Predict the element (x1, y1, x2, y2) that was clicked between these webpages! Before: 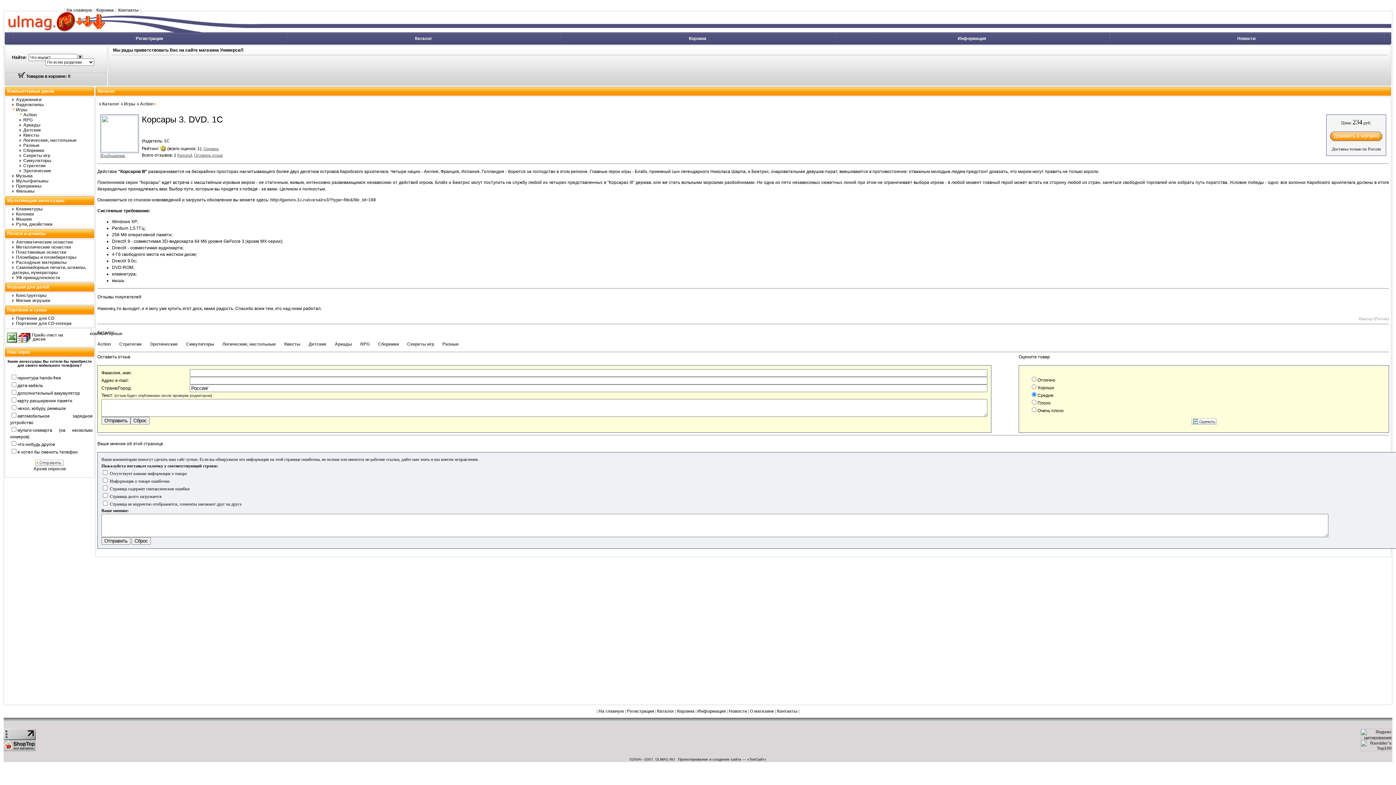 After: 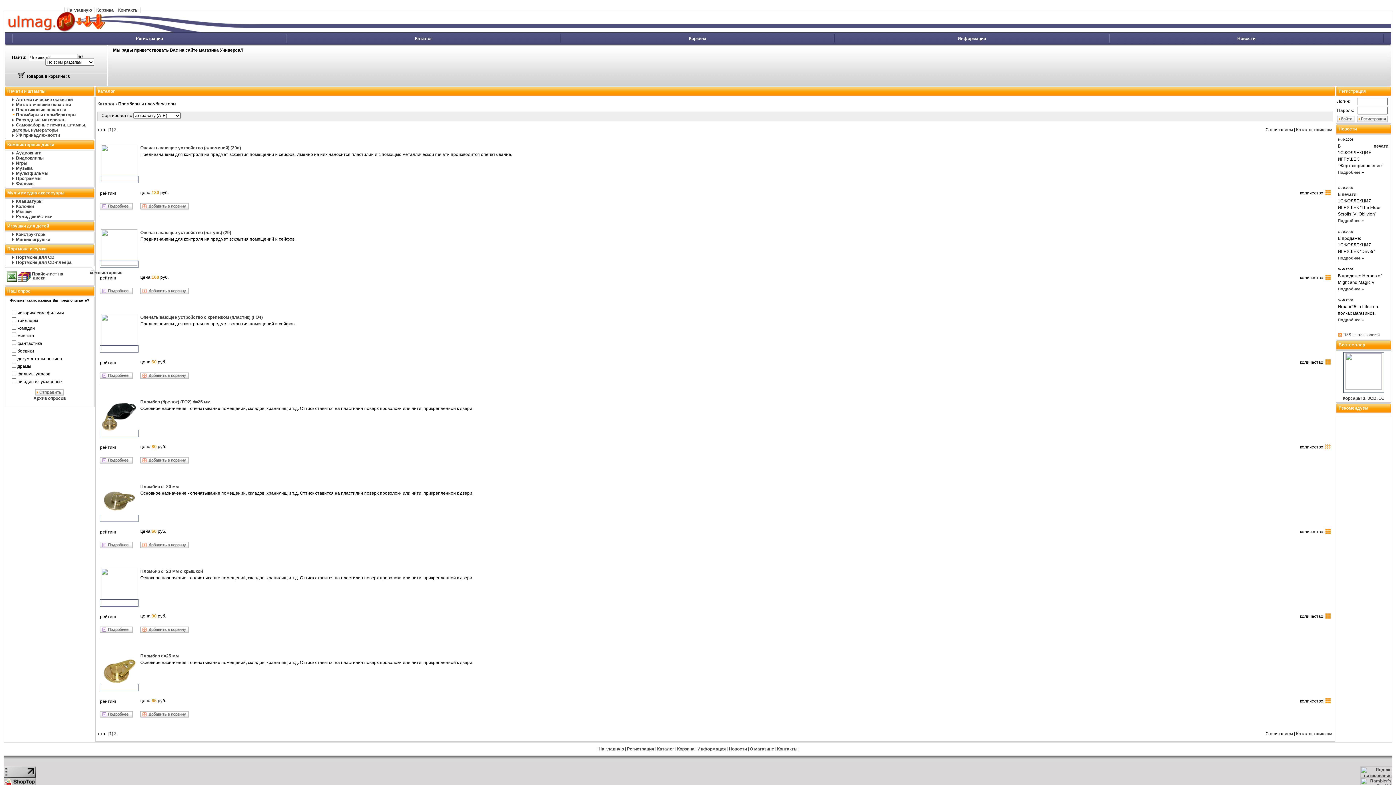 Action: bbox: (16, 254, 76, 260) label: Пломбиры и пломбираторы